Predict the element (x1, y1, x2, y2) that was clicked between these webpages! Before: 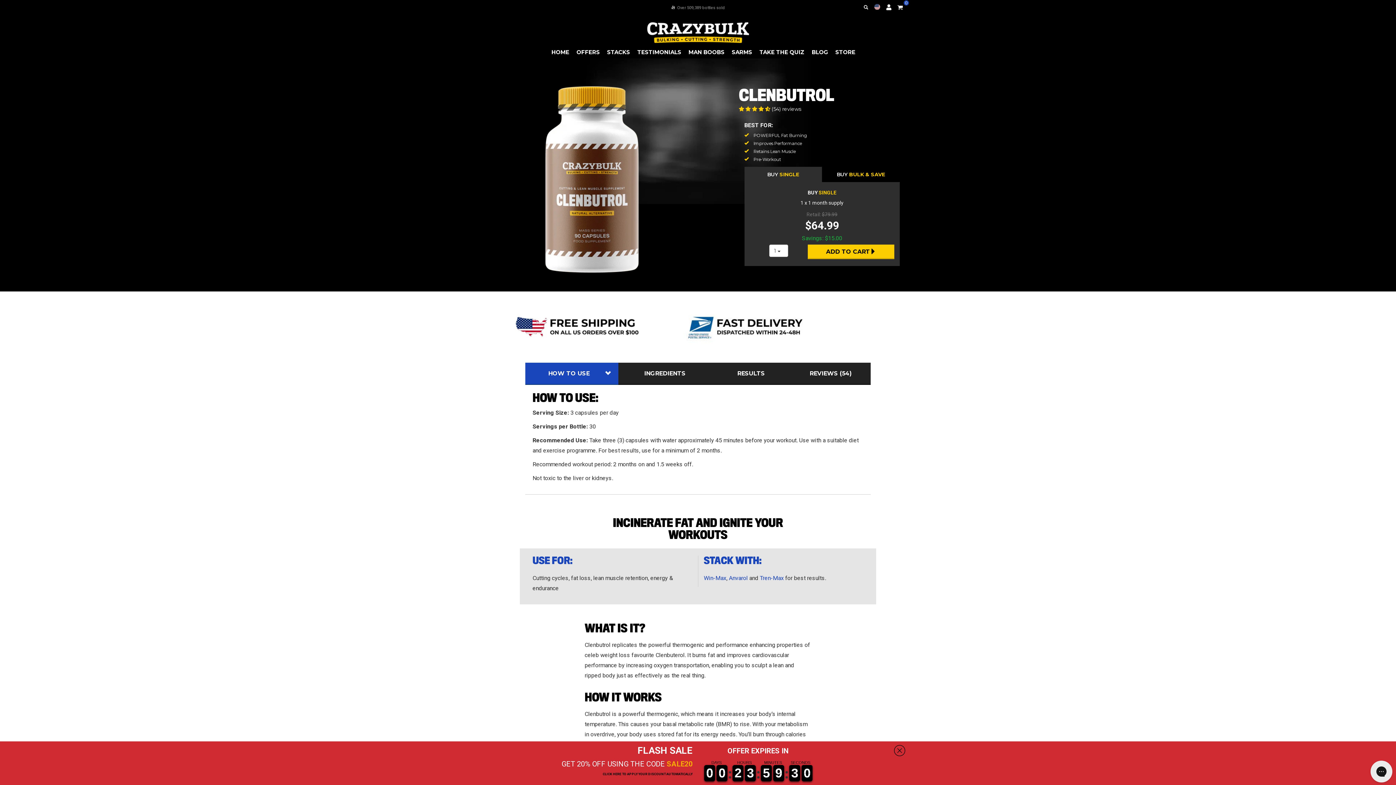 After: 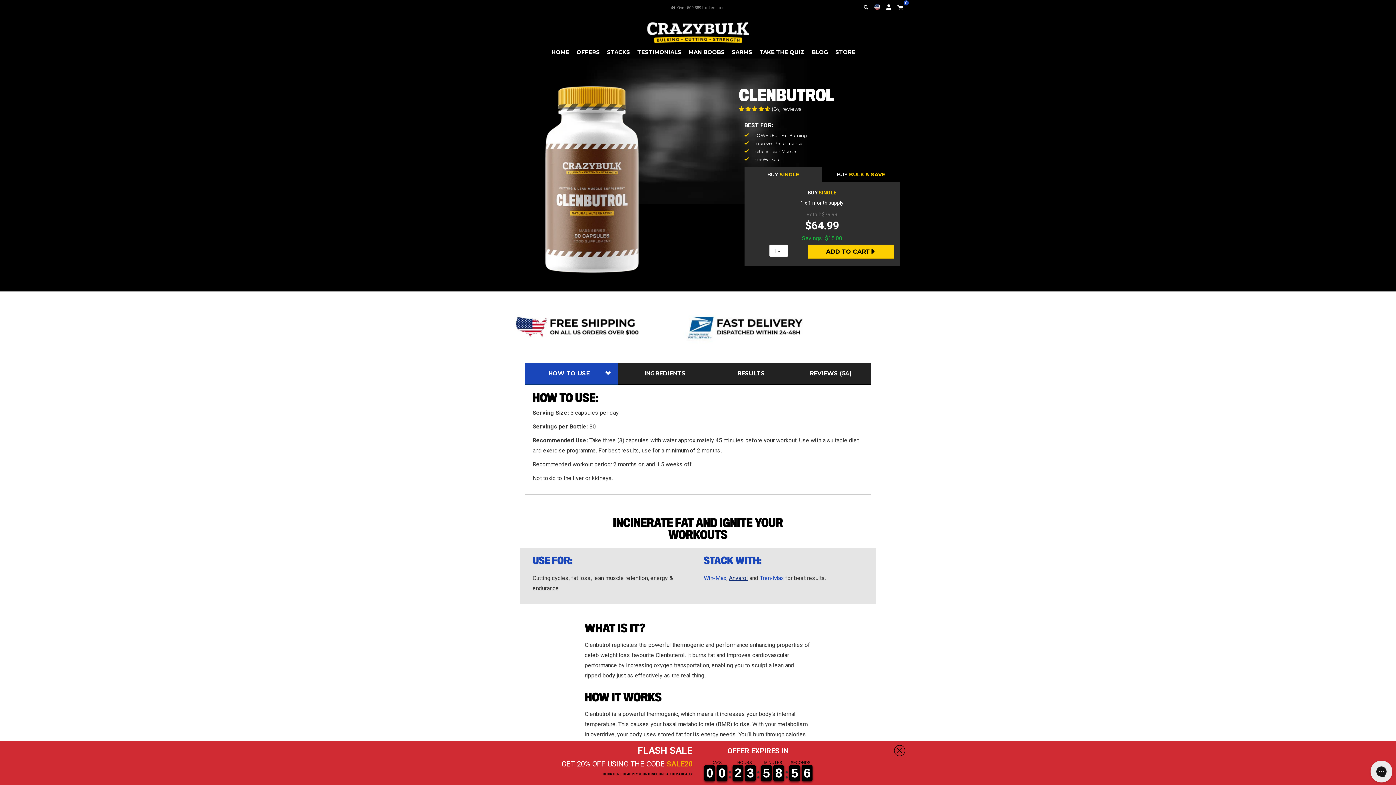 Action: label: Anvarol bbox: (729, 574, 748, 581)